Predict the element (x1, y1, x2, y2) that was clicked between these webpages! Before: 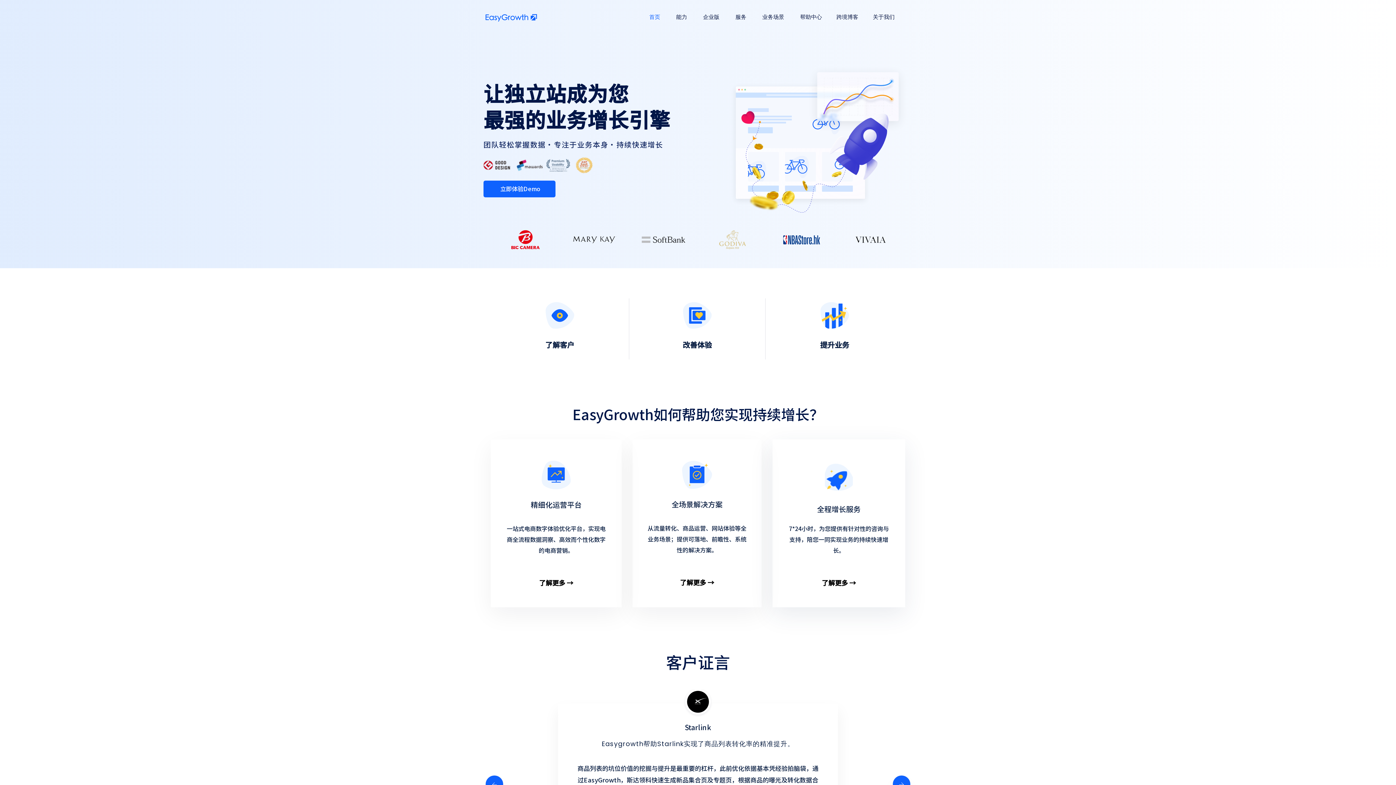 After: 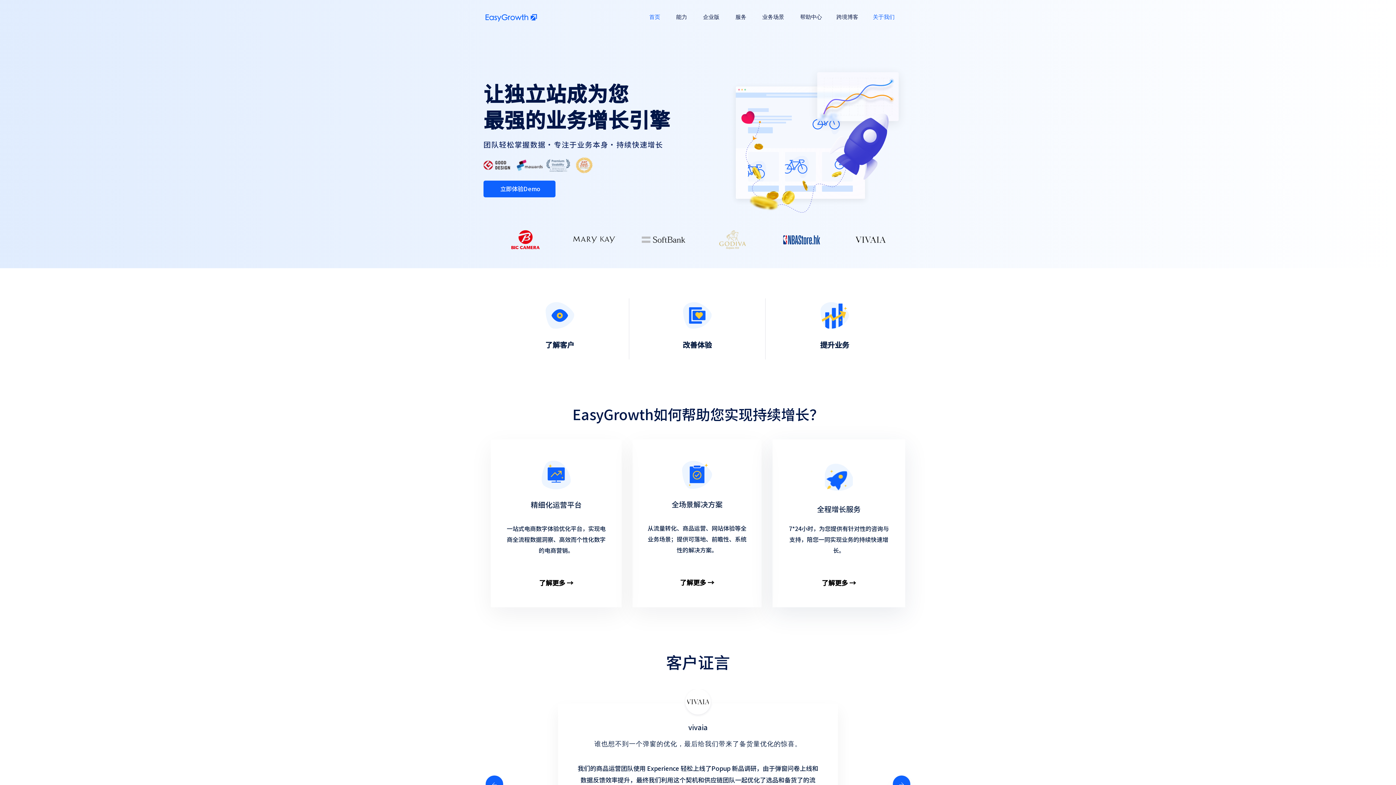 Action: bbox: (873, 12, 896, 21) label: 关于我们 